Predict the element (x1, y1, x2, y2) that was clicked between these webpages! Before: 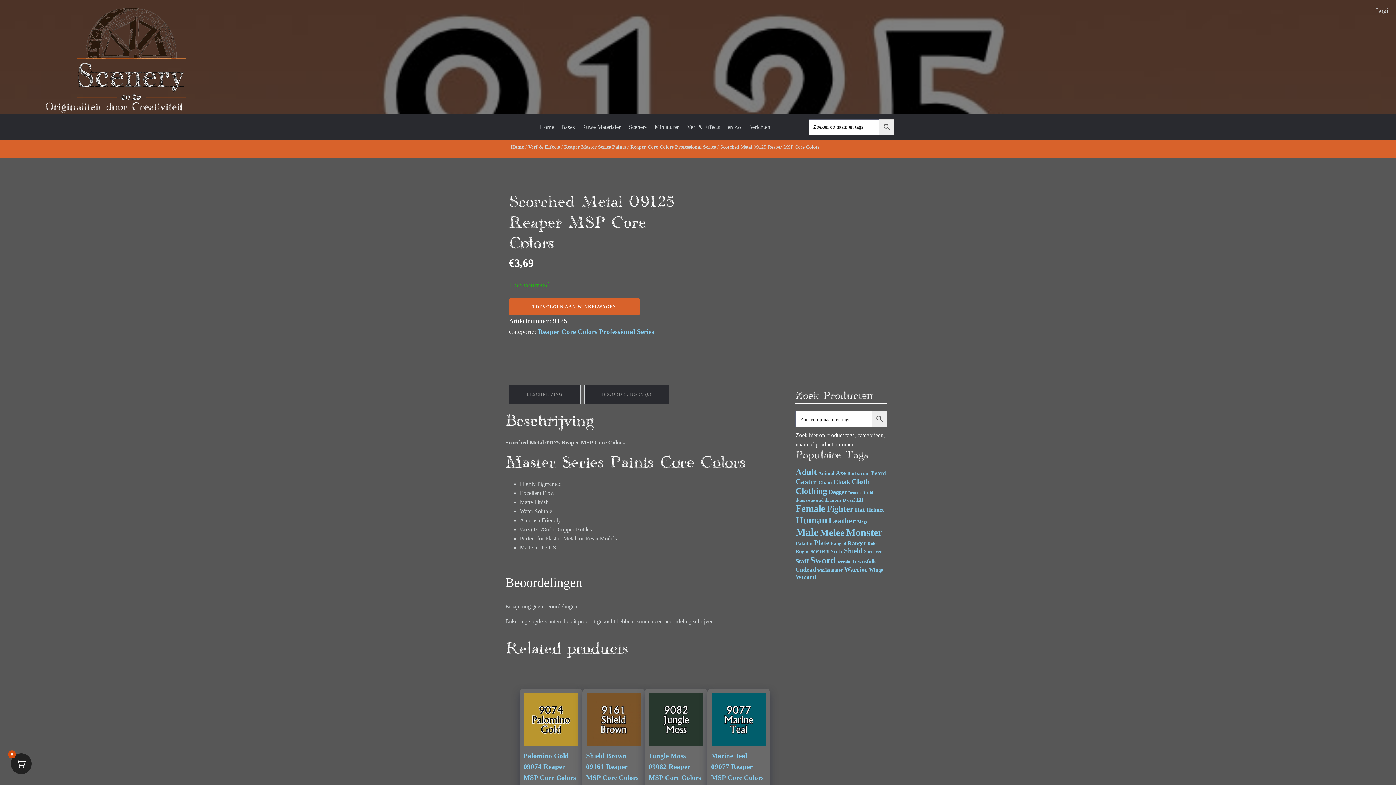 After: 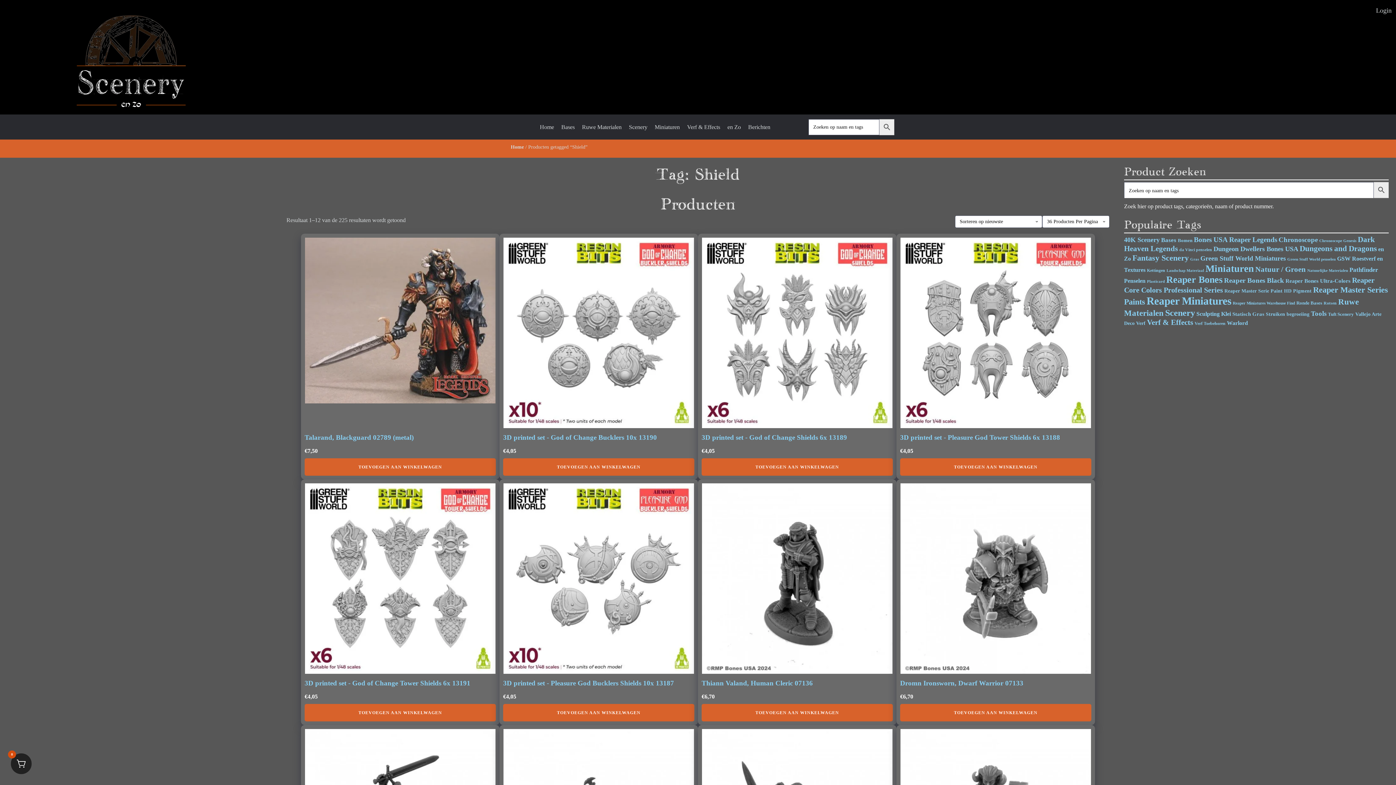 Action: bbox: (844, 547, 862, 554) label: Shield (225 items)